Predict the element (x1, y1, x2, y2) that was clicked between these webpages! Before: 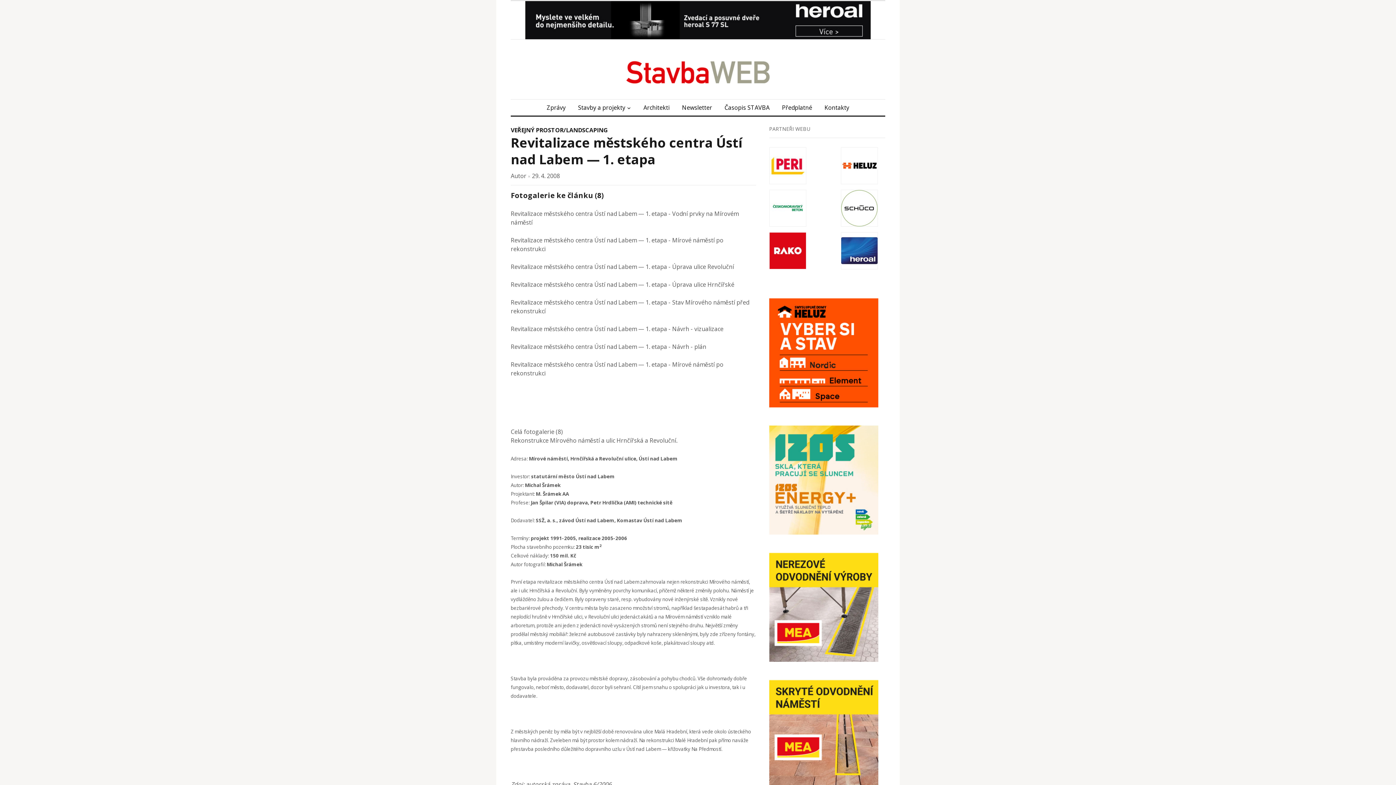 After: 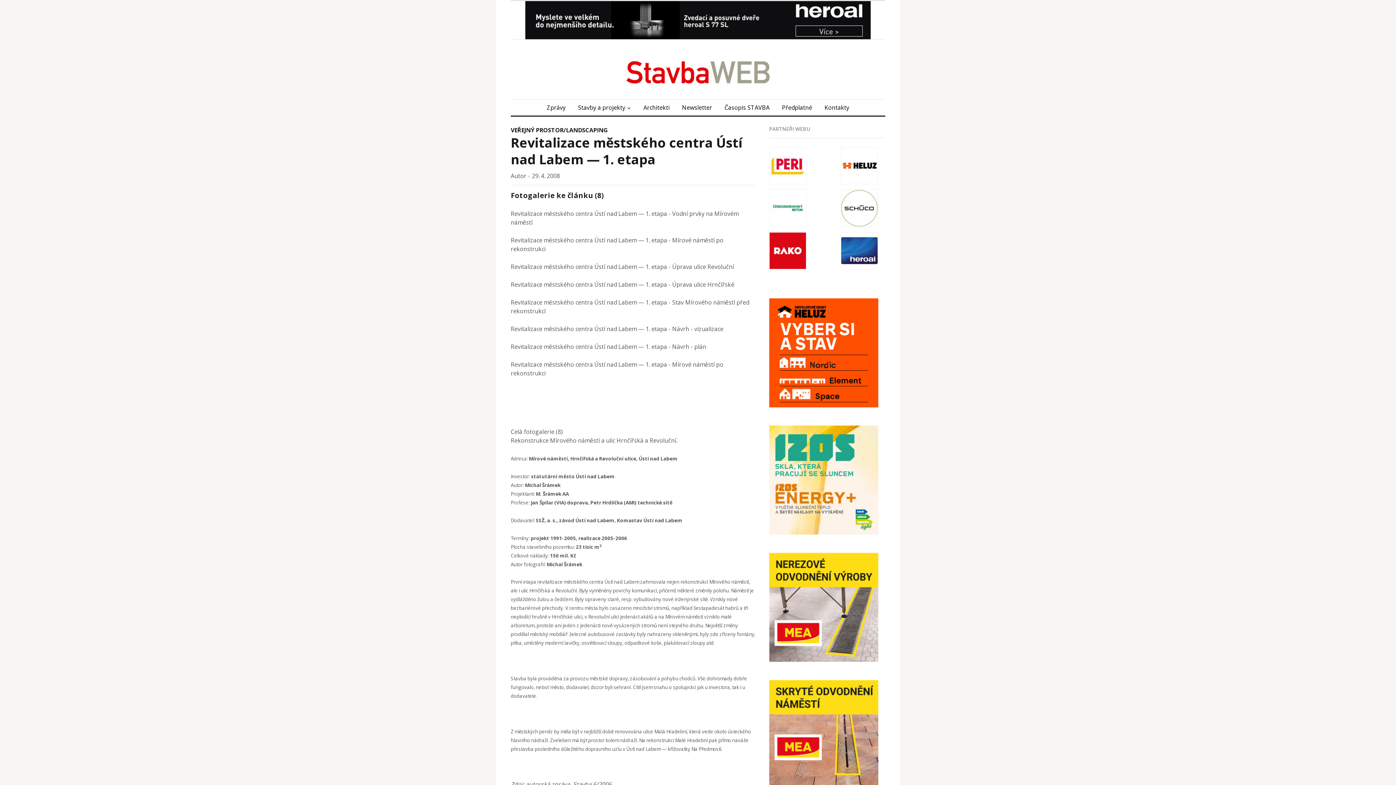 Action: bbox: (525, 16, 870, 22)